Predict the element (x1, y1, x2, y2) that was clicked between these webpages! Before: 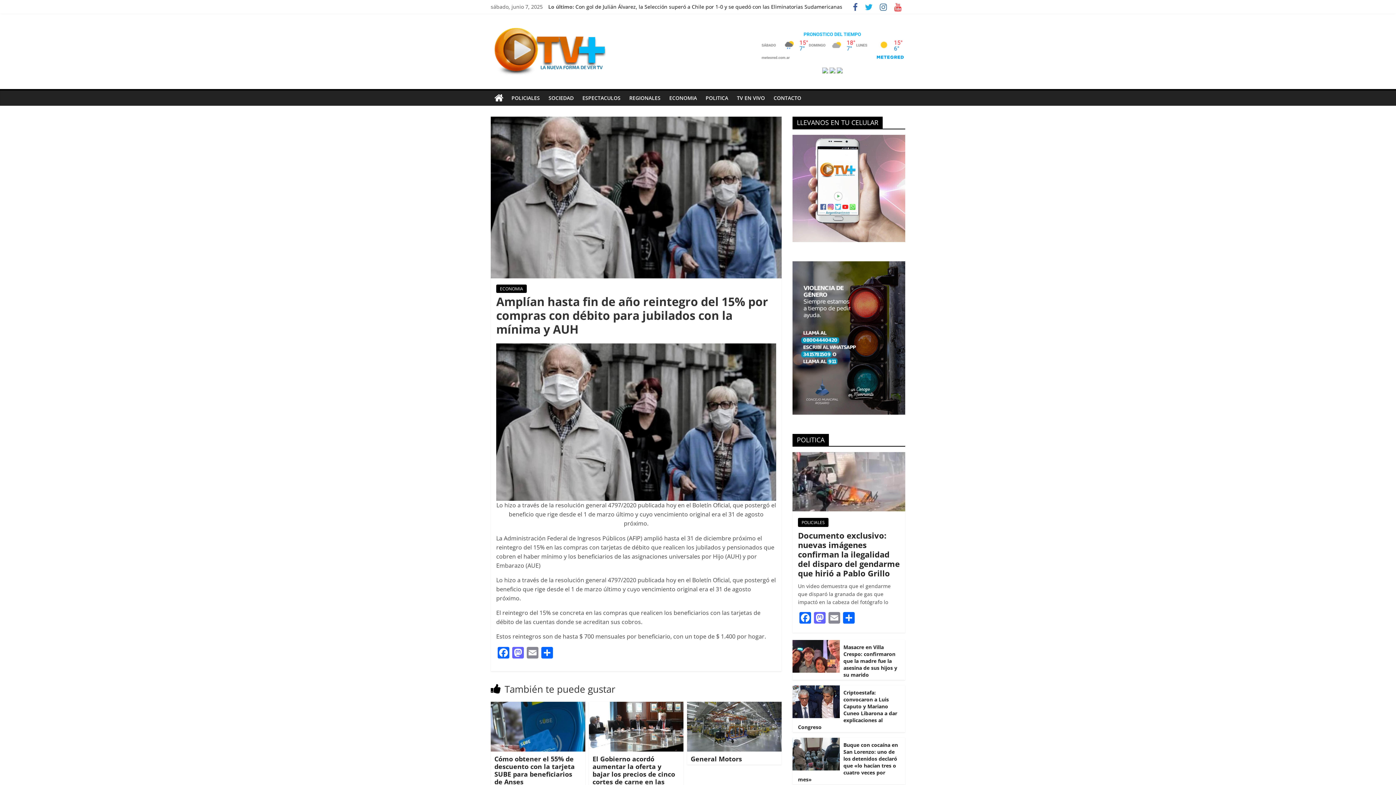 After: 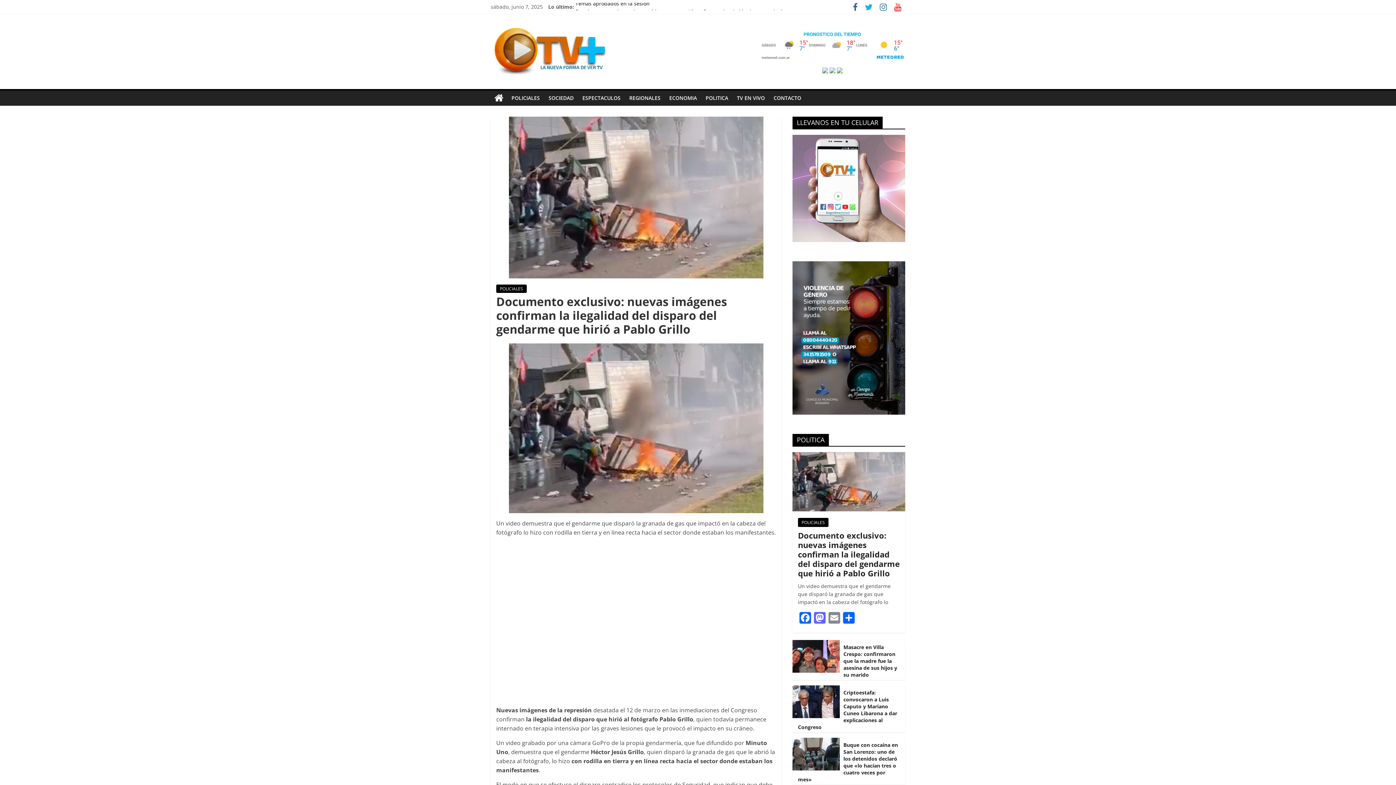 Action: bbox: (798, 530, 900, 578) label: Documento exclusivo: nuevas imágenes confirman la ilegalidad del disparo del gendarme que hirió a Pablo Grillo